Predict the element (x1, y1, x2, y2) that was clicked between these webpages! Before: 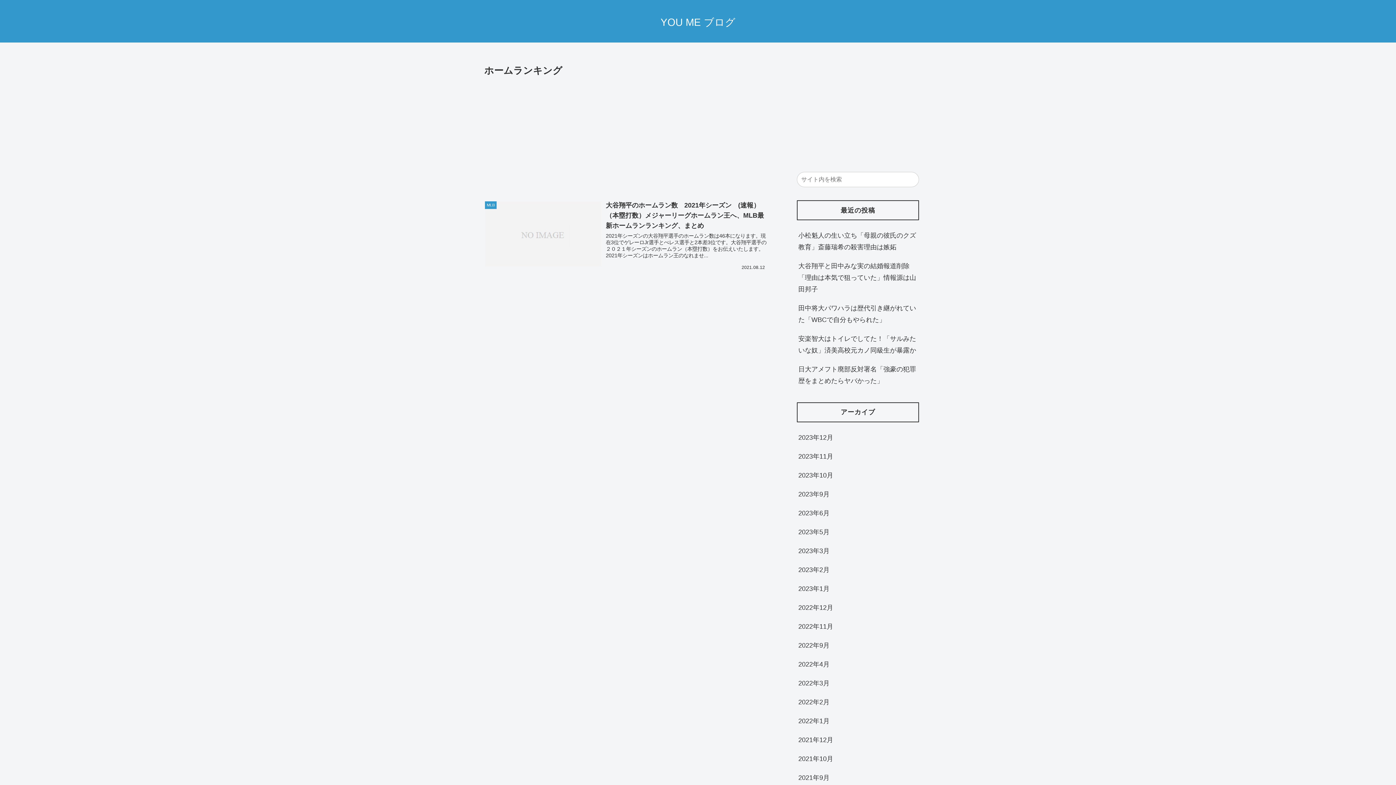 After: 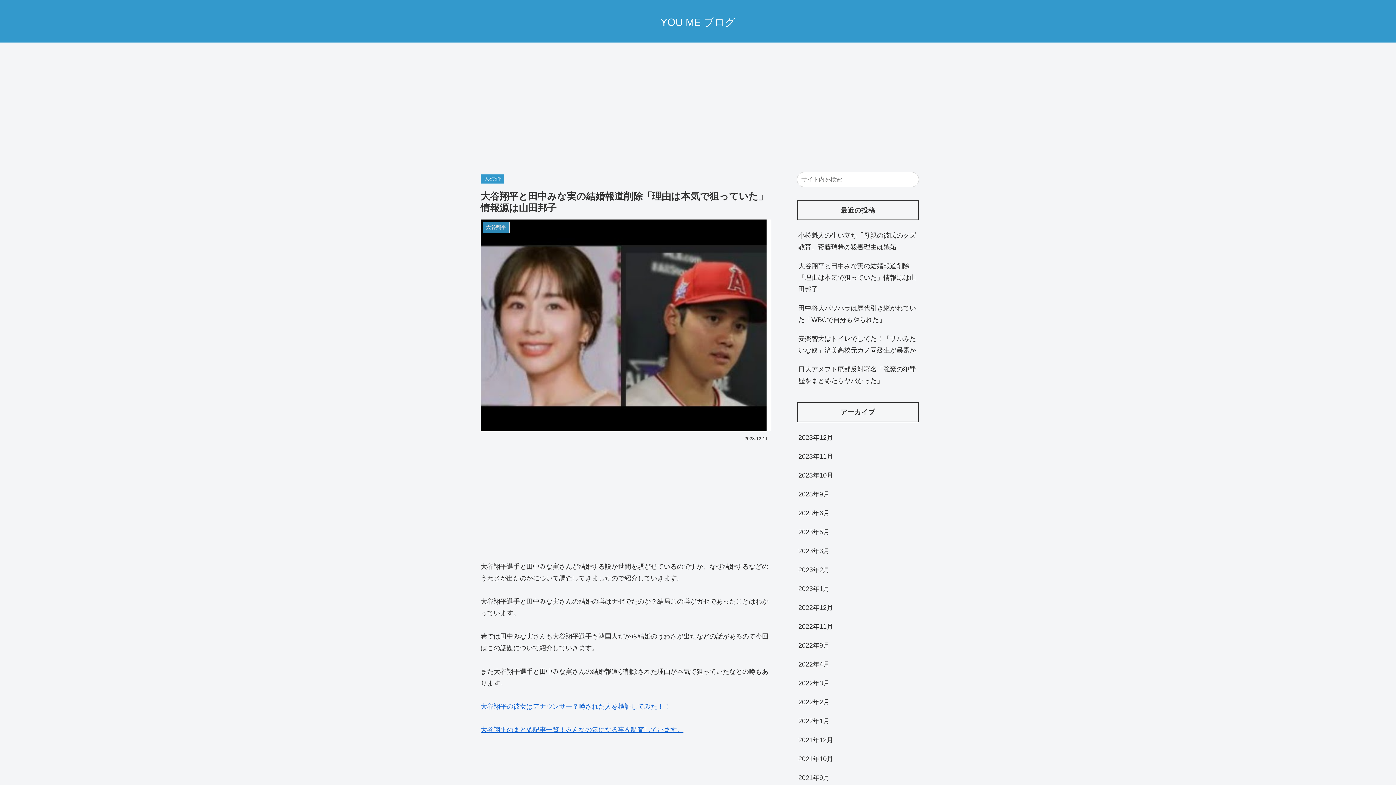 Action: label: 大谷翔平と田中みな実の結婚報道削除「理由は本気で狙っていた」情報源は山田邦子 bbox: (797, 256, 919, 298)